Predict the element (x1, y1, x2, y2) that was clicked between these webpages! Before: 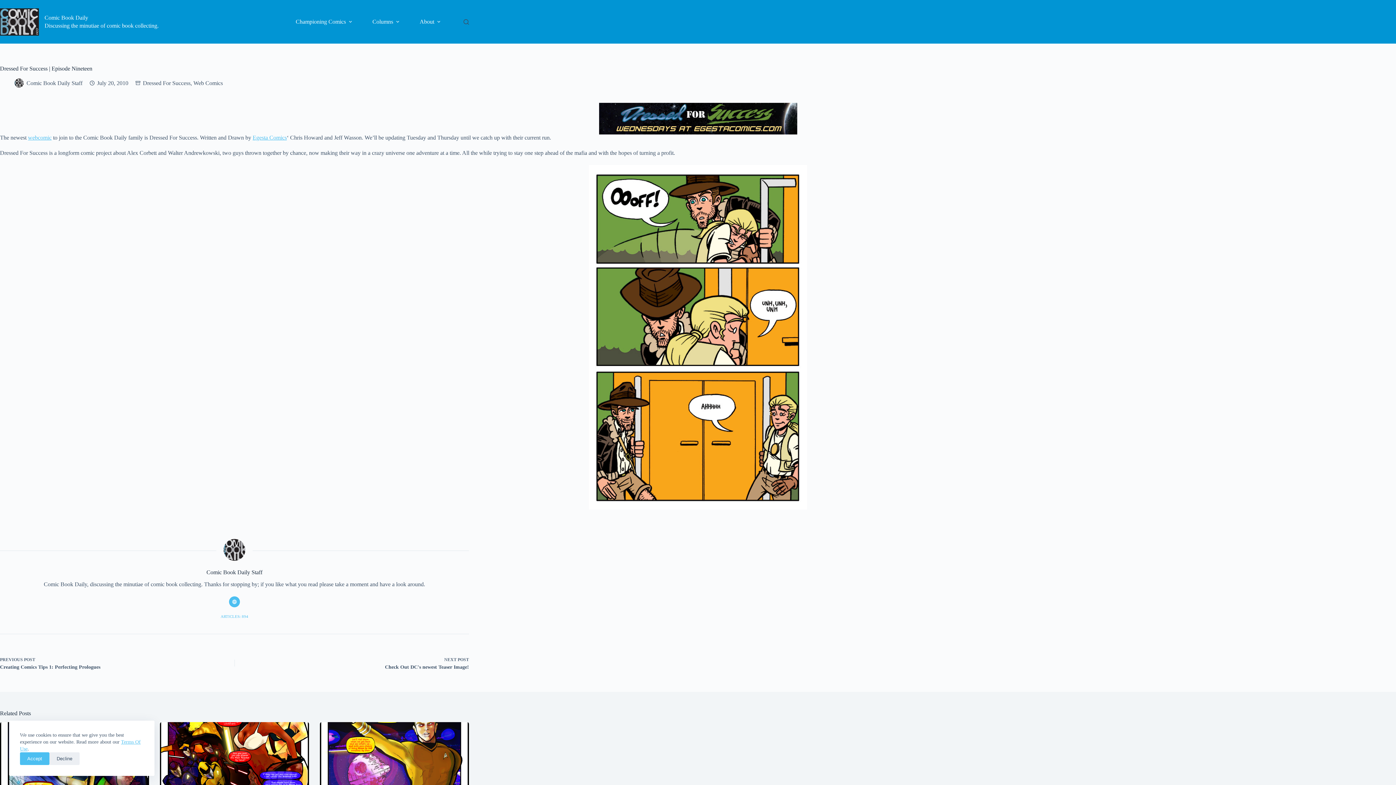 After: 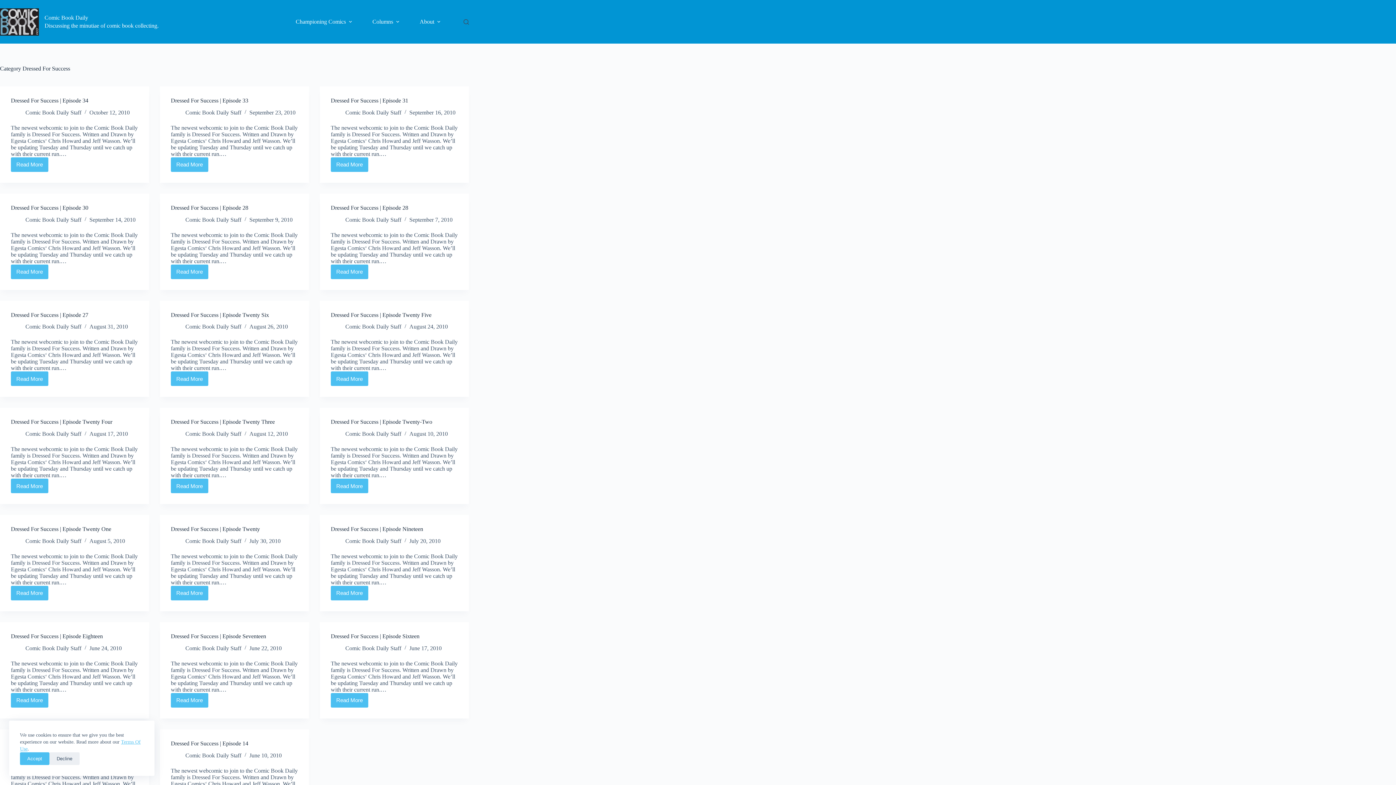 Action: bbox: (142, 80, 190, 86) label: Dressed For Success